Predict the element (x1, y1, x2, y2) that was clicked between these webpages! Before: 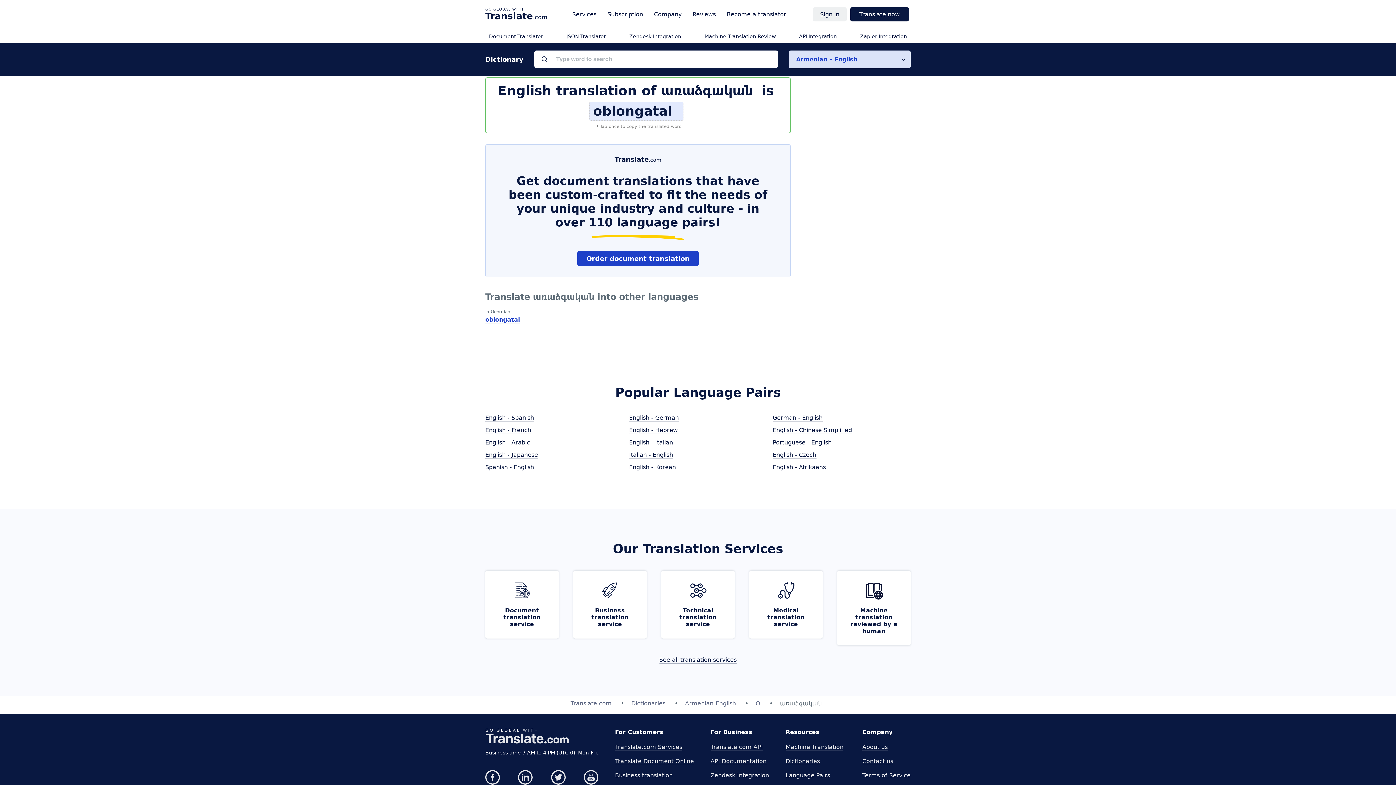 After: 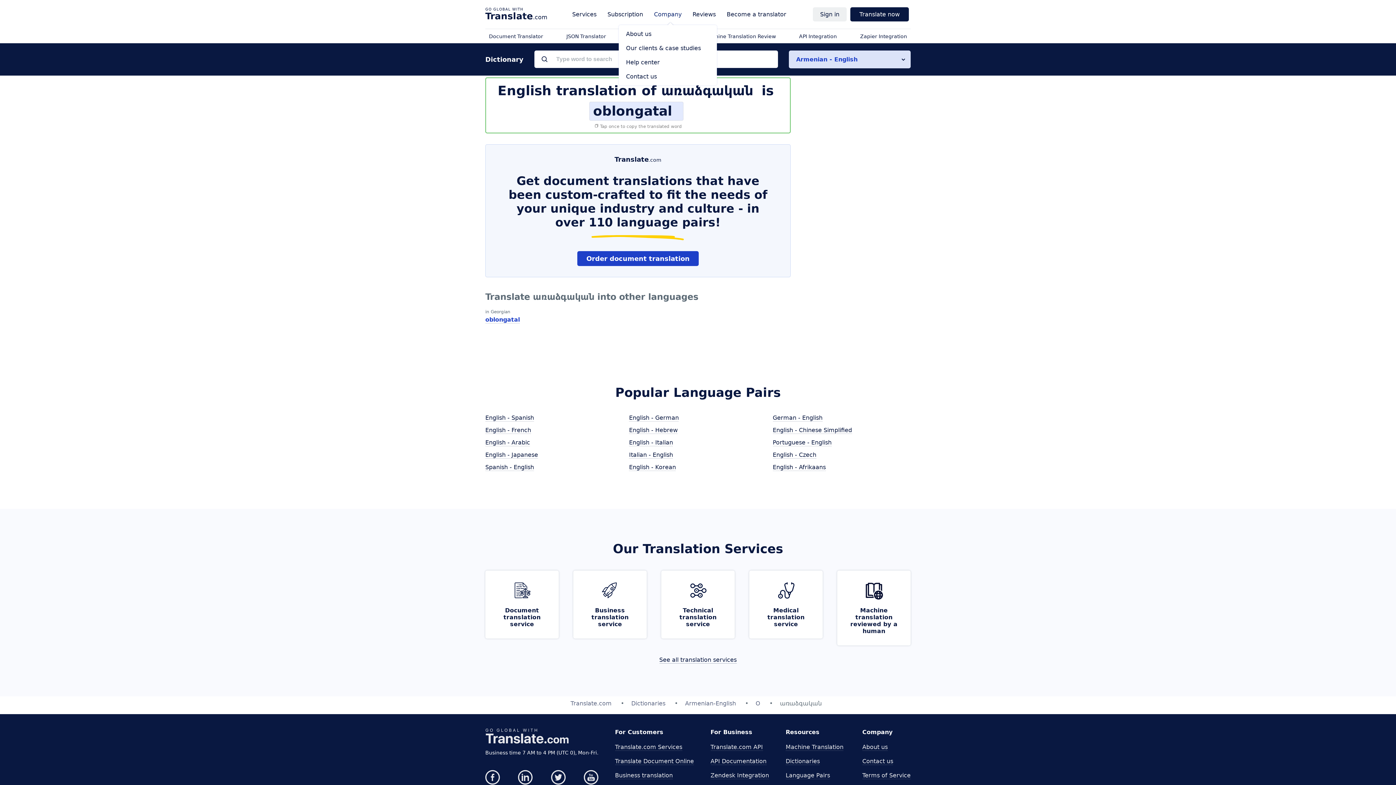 Action: bbox: (650, 7, 685, 21) label: Company